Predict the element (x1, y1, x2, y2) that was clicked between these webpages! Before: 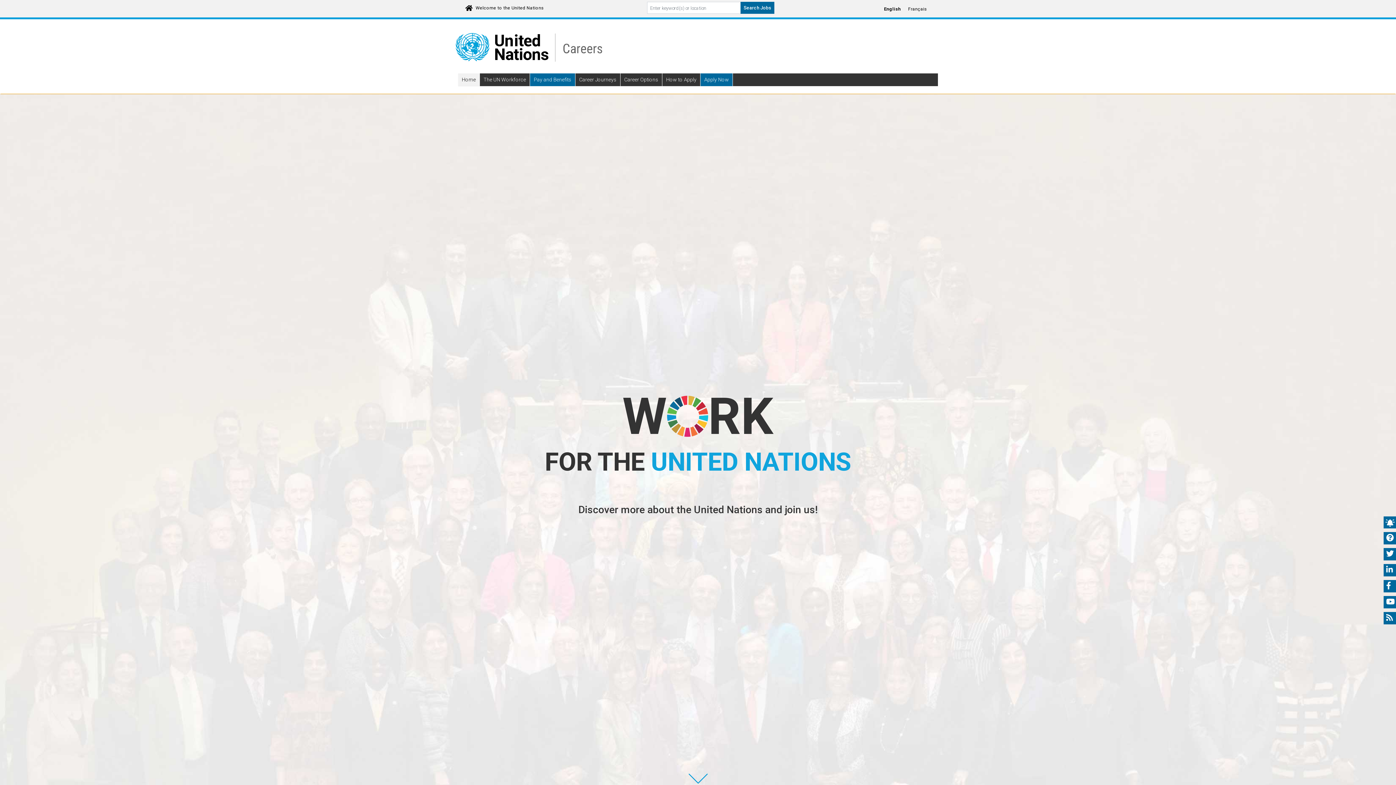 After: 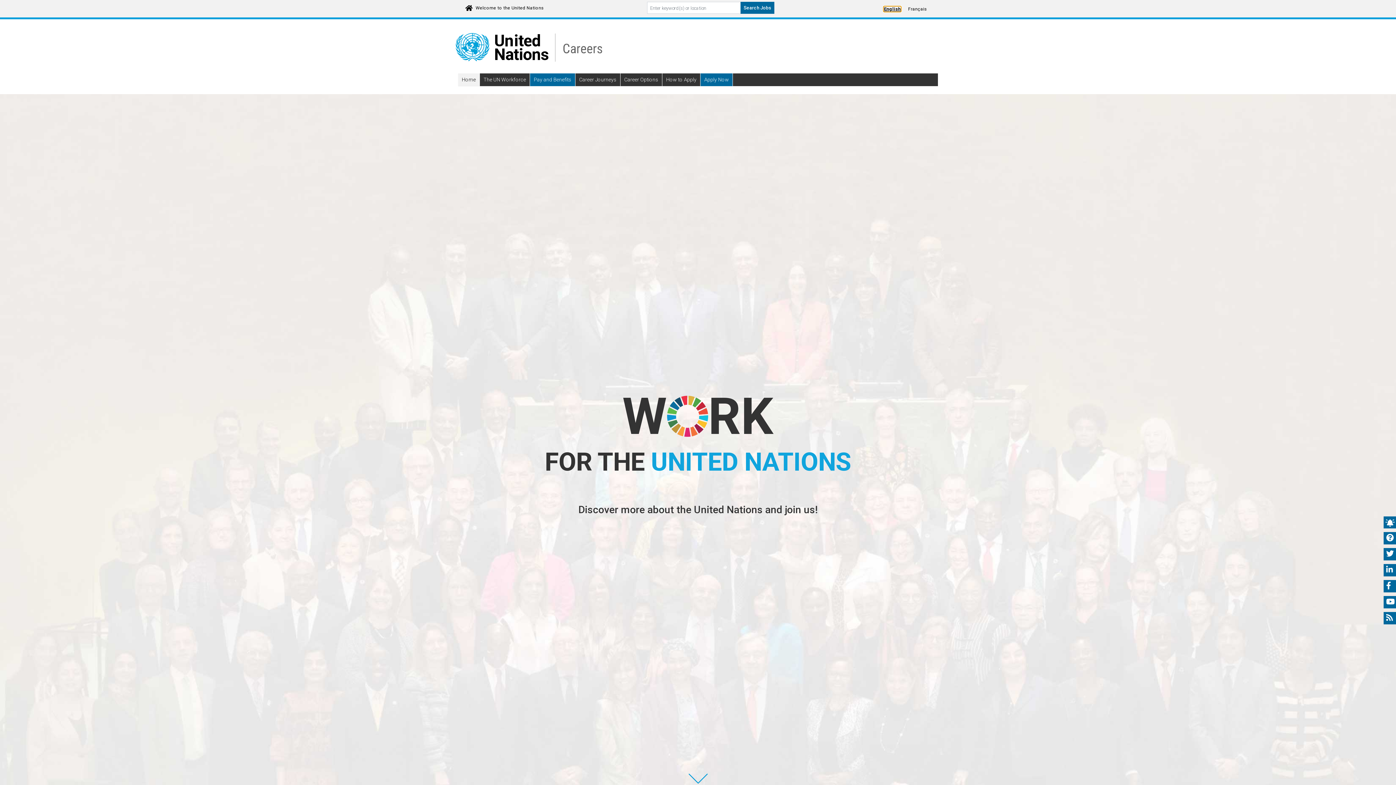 Action: bbox: (884, 6, 901, 11) label: Click to Translate site into English language